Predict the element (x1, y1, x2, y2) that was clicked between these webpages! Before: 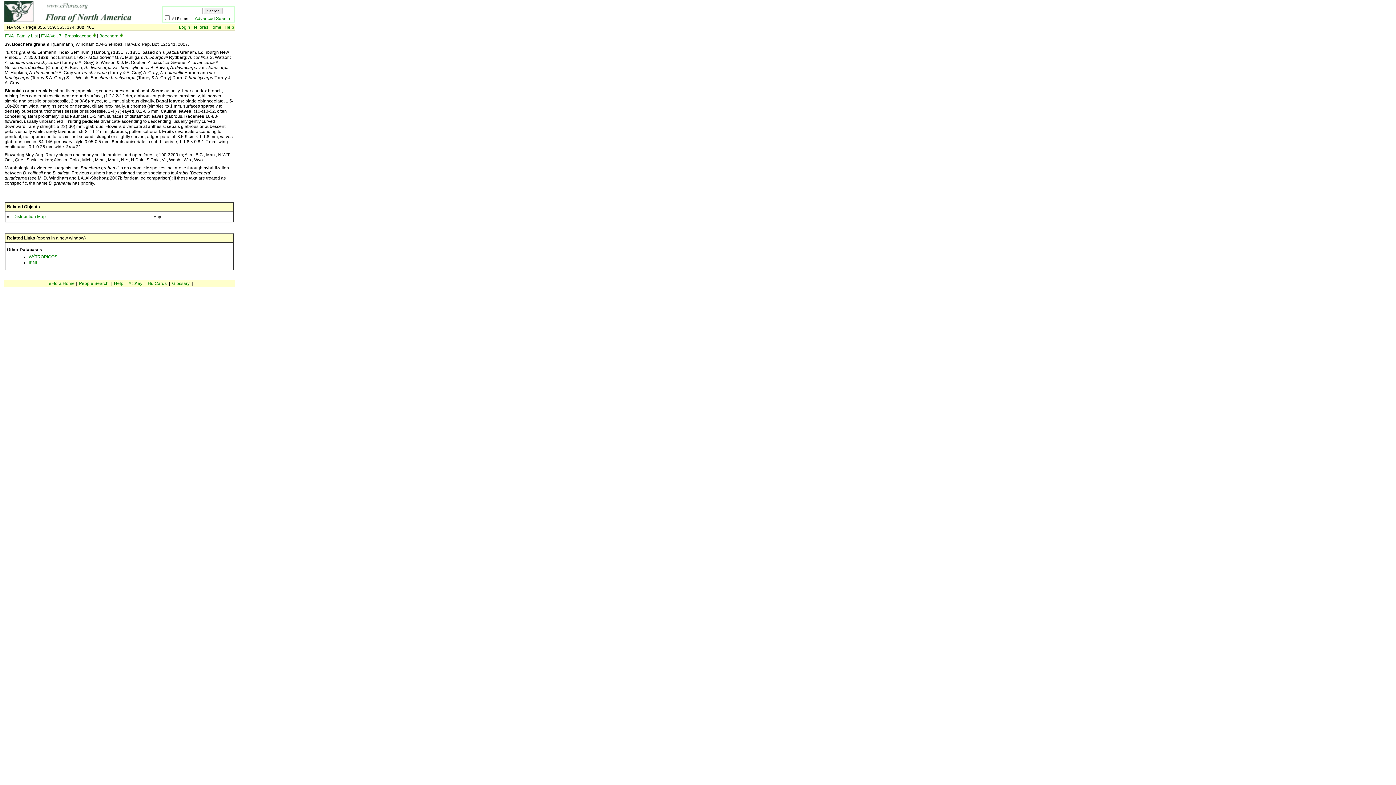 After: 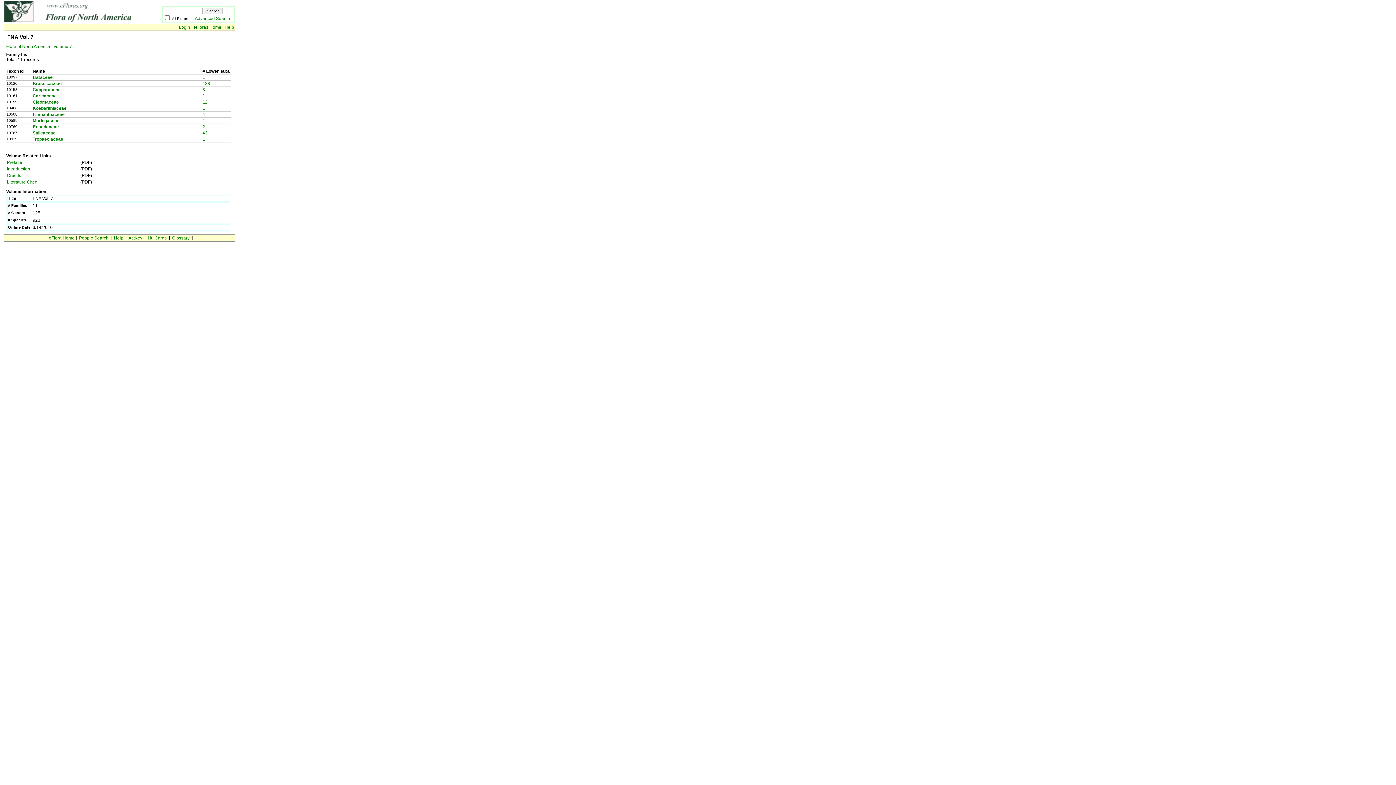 Action: label: FNA Vol. 7 bbox: (41, 33, 61, 38)